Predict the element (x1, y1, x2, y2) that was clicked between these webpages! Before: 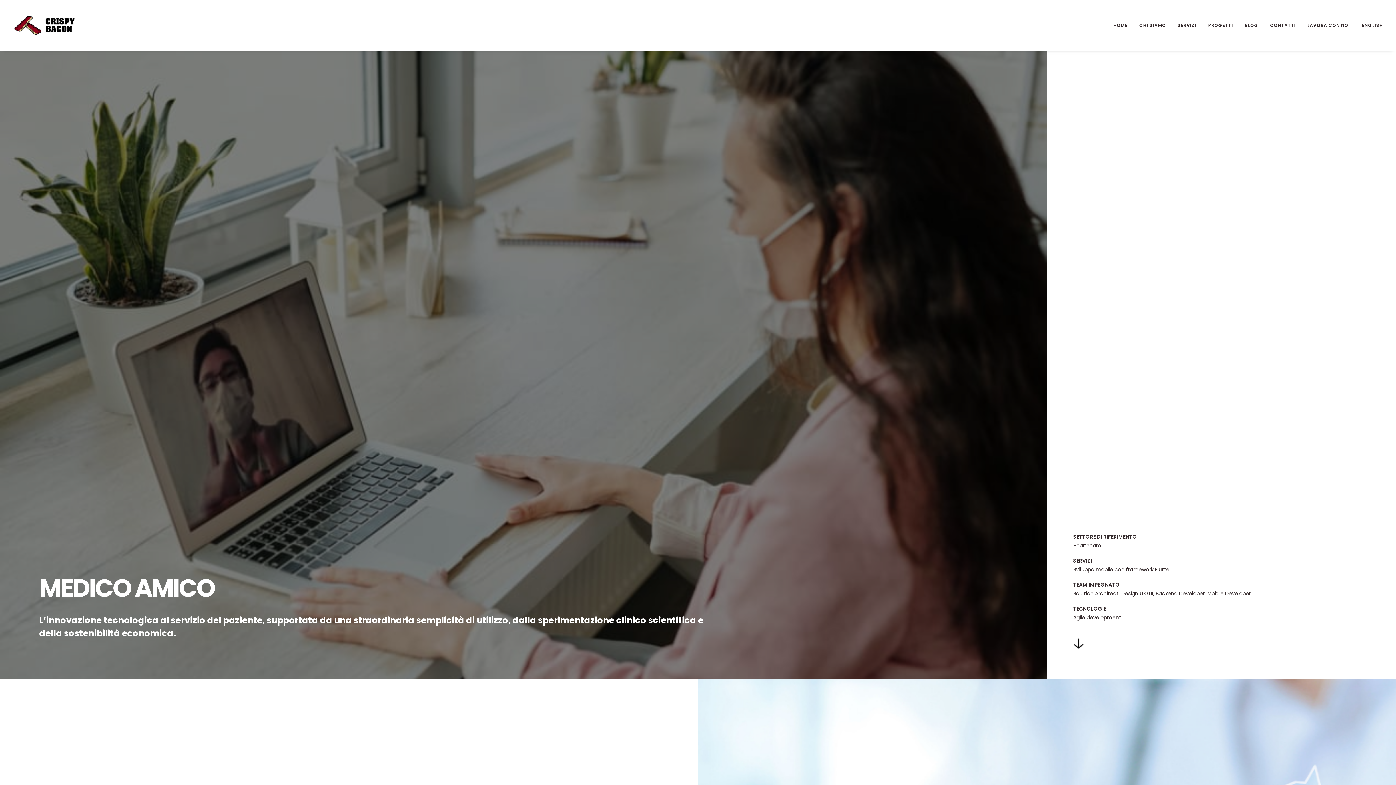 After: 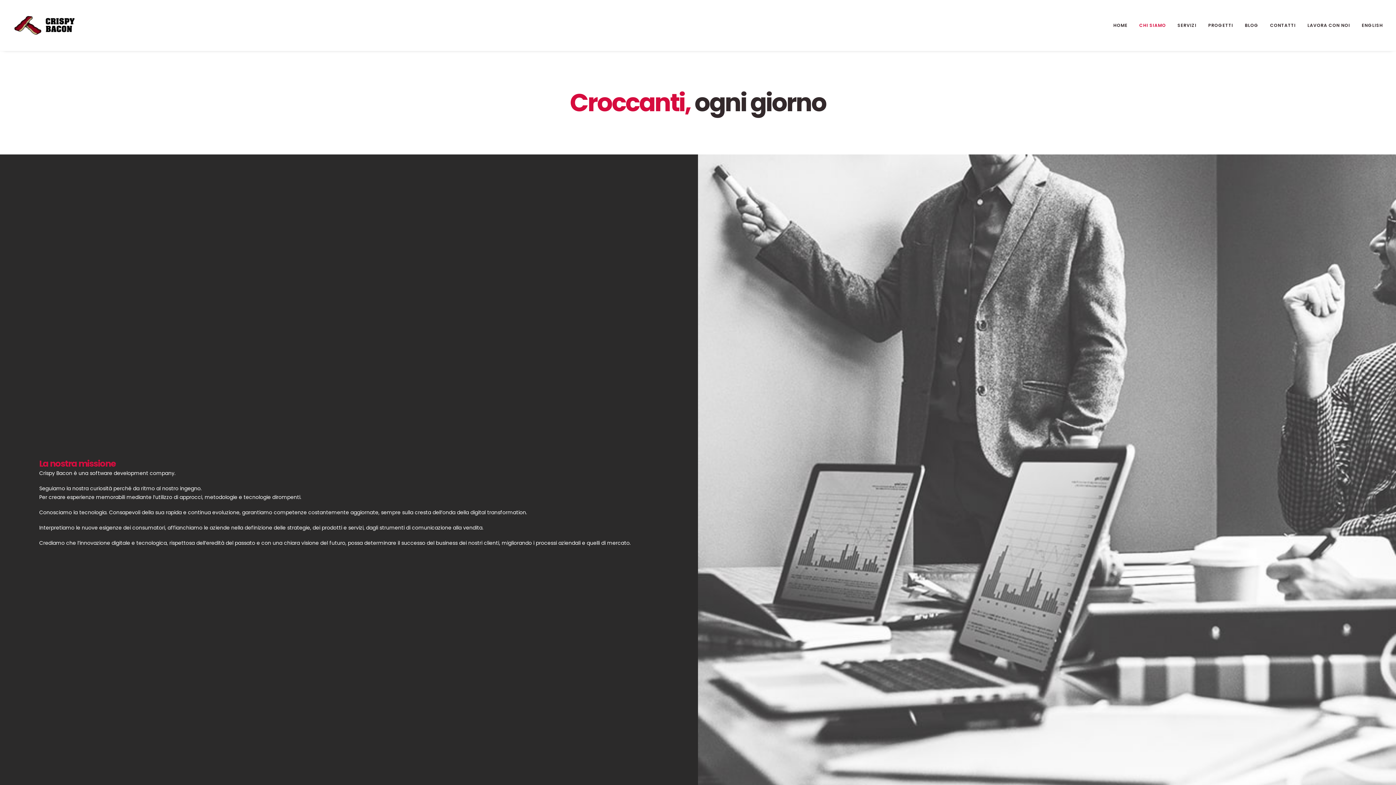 Action: label: CHI SIAMO bbox: (1134, 0, 1171, 50)